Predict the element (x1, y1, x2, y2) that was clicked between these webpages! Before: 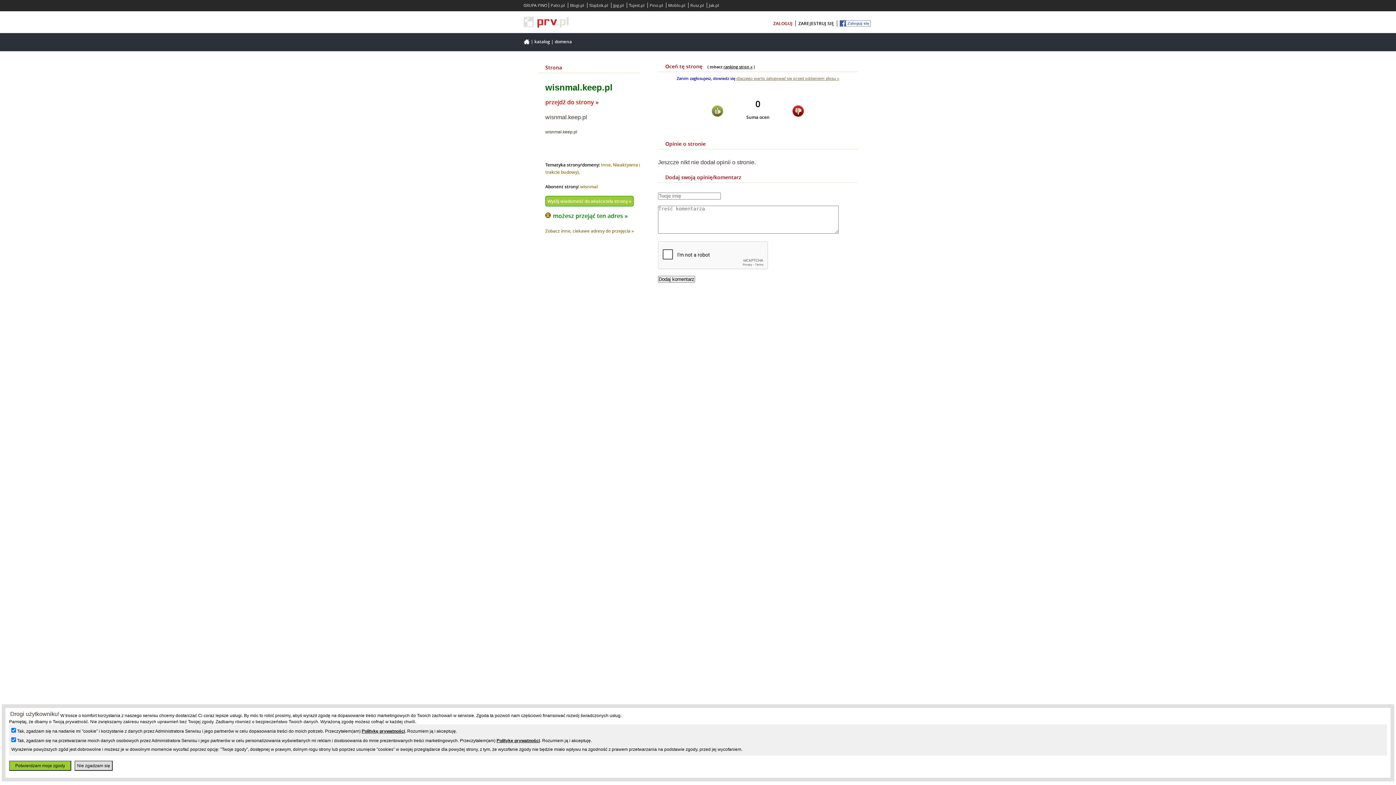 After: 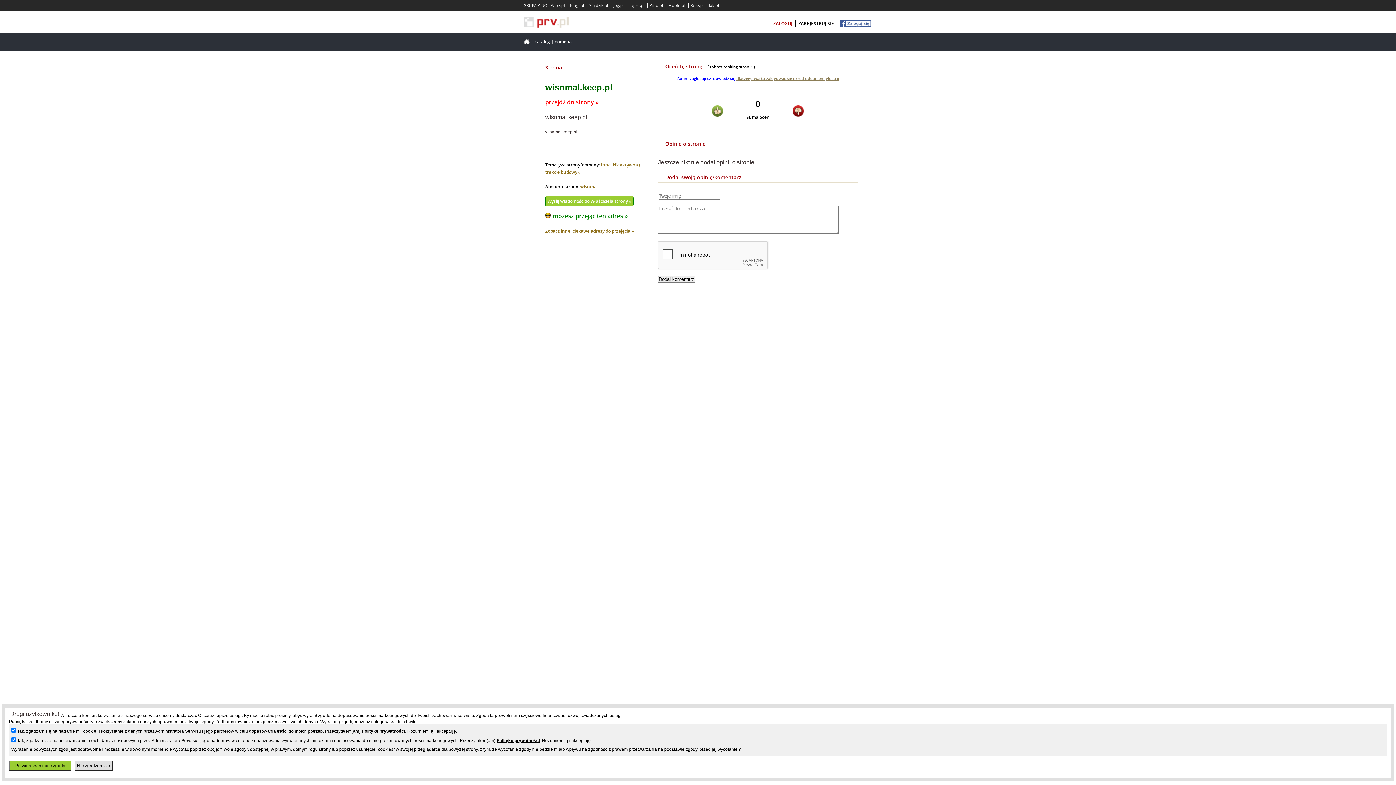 Action: bbox: (587, 2, 610, 8) label: Slajdzik.pl